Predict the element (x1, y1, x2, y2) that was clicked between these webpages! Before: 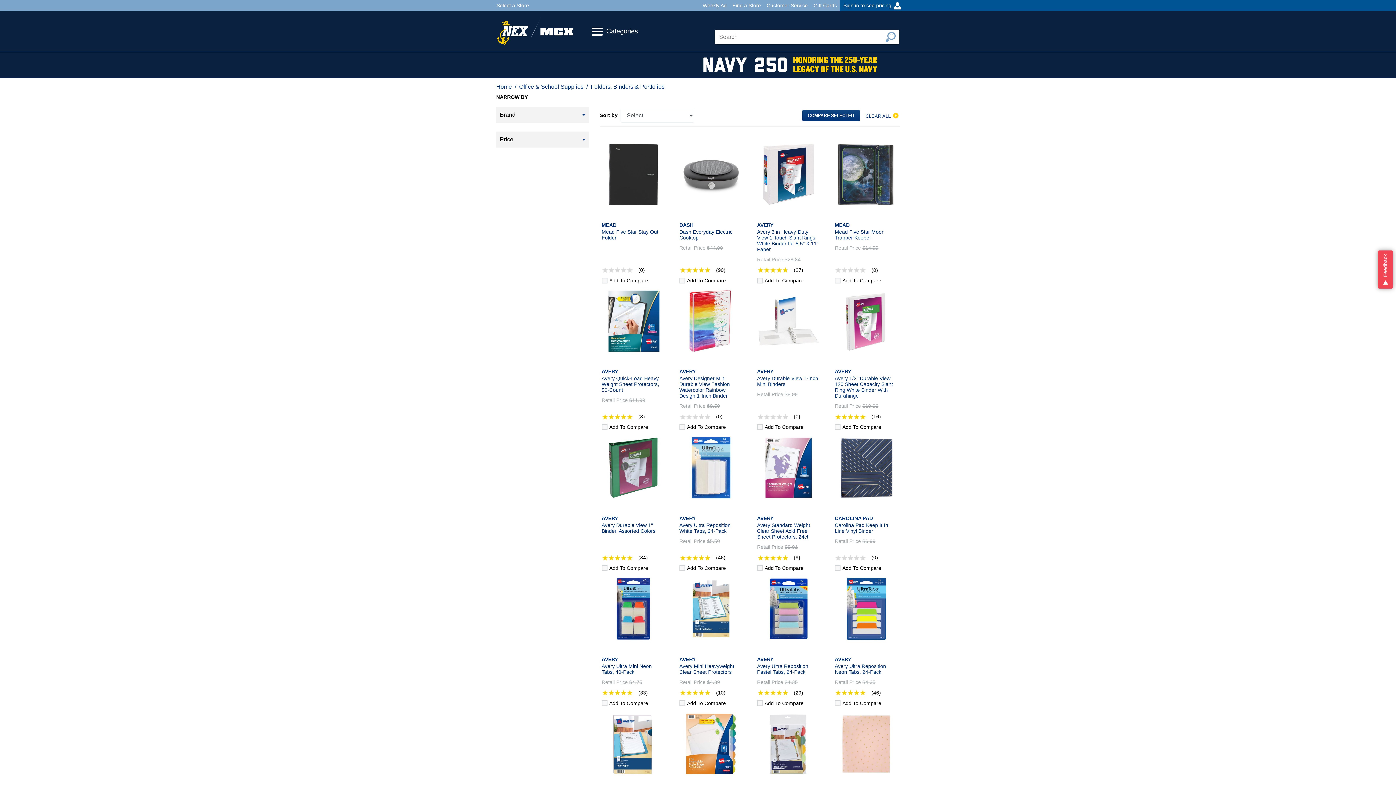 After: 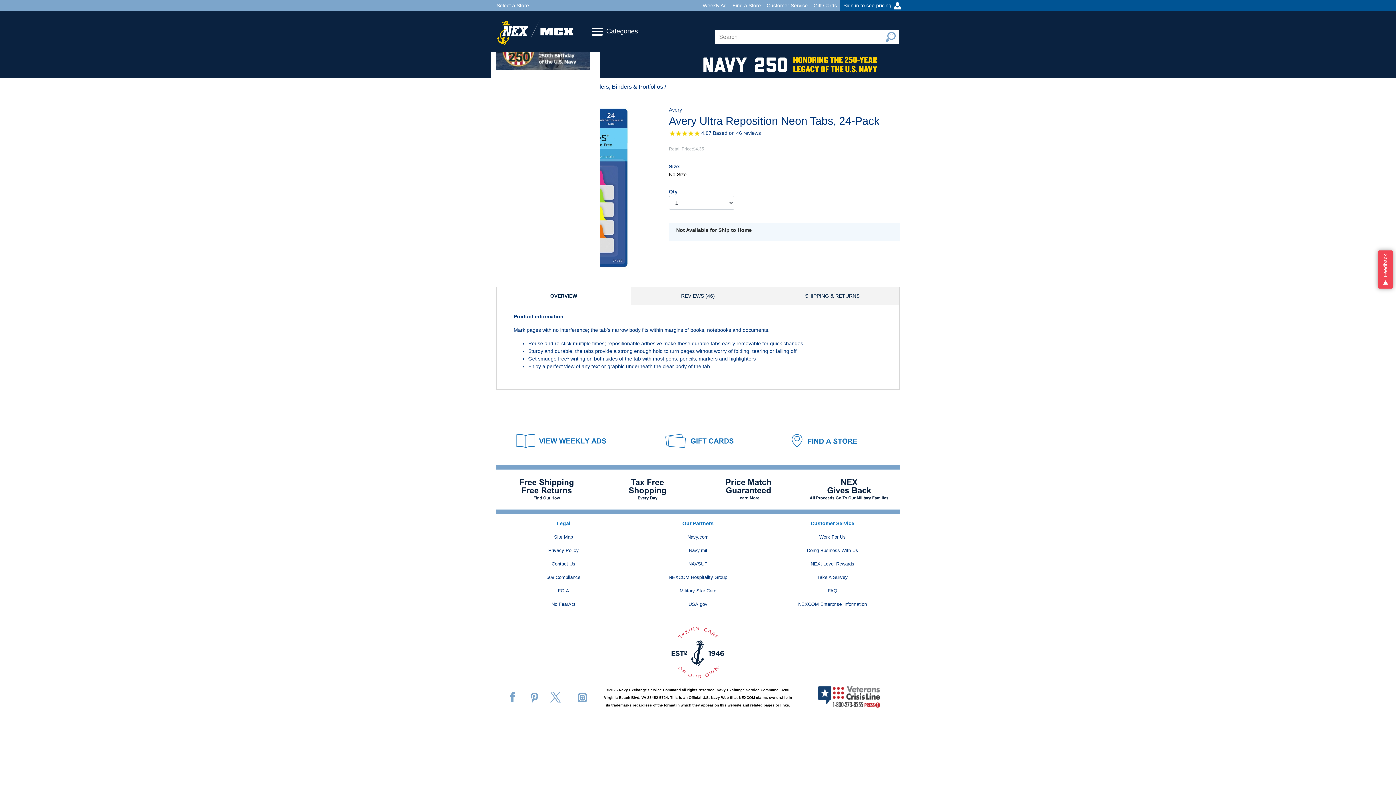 Action: bbox: (835, 663, 886, 675) label: Avery Ultra Reposition Neon Tabs, 24-Pack